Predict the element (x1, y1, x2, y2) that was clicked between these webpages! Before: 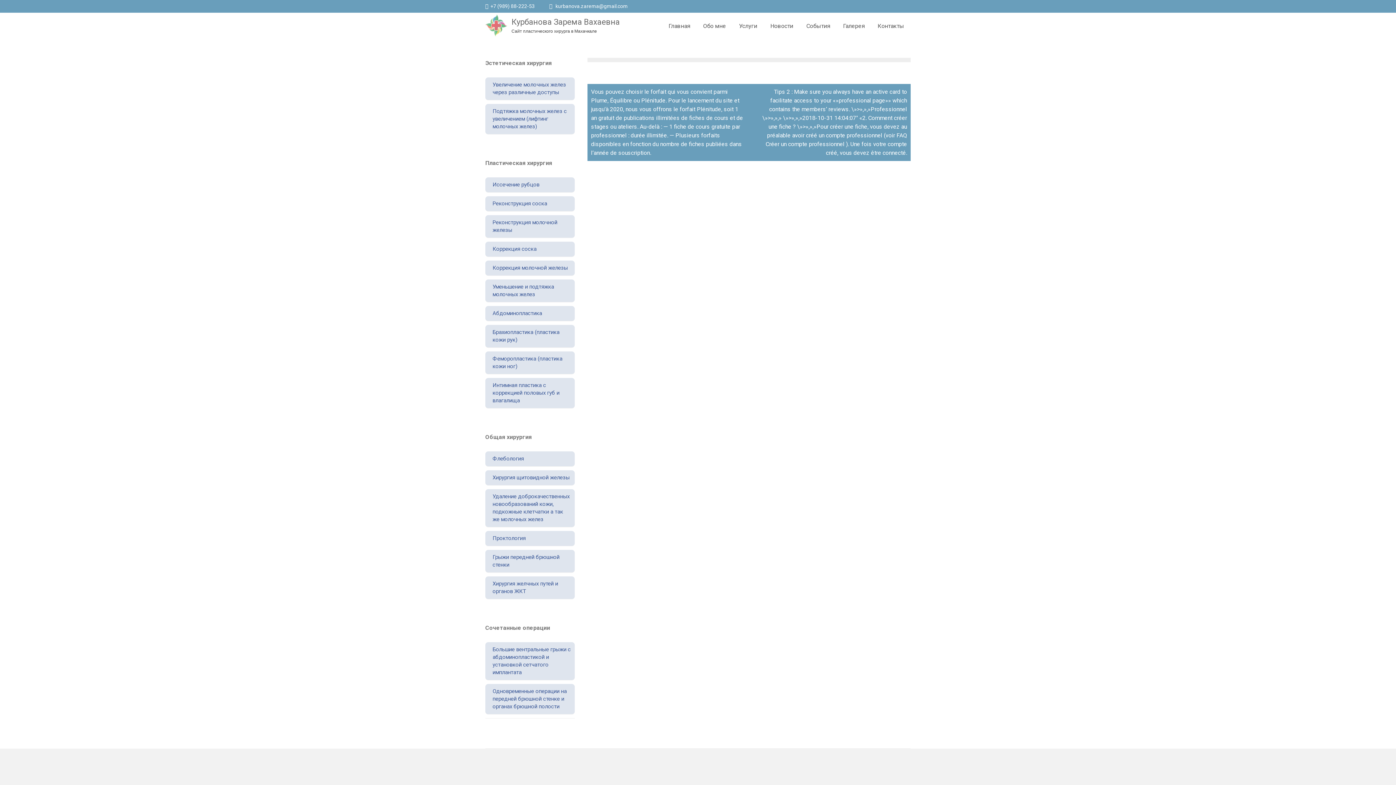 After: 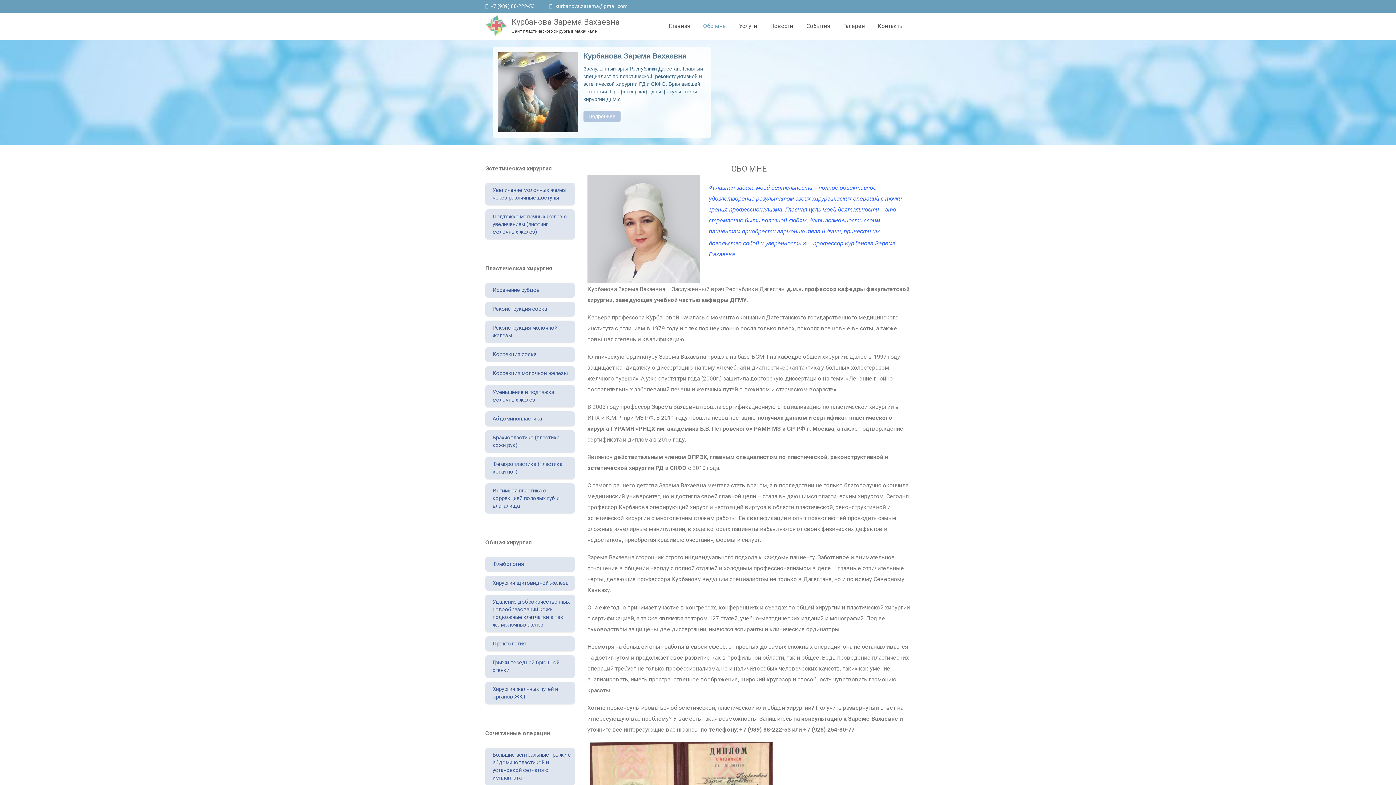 Action: label: Обо мне bbox: (703, 21, 726, 30)